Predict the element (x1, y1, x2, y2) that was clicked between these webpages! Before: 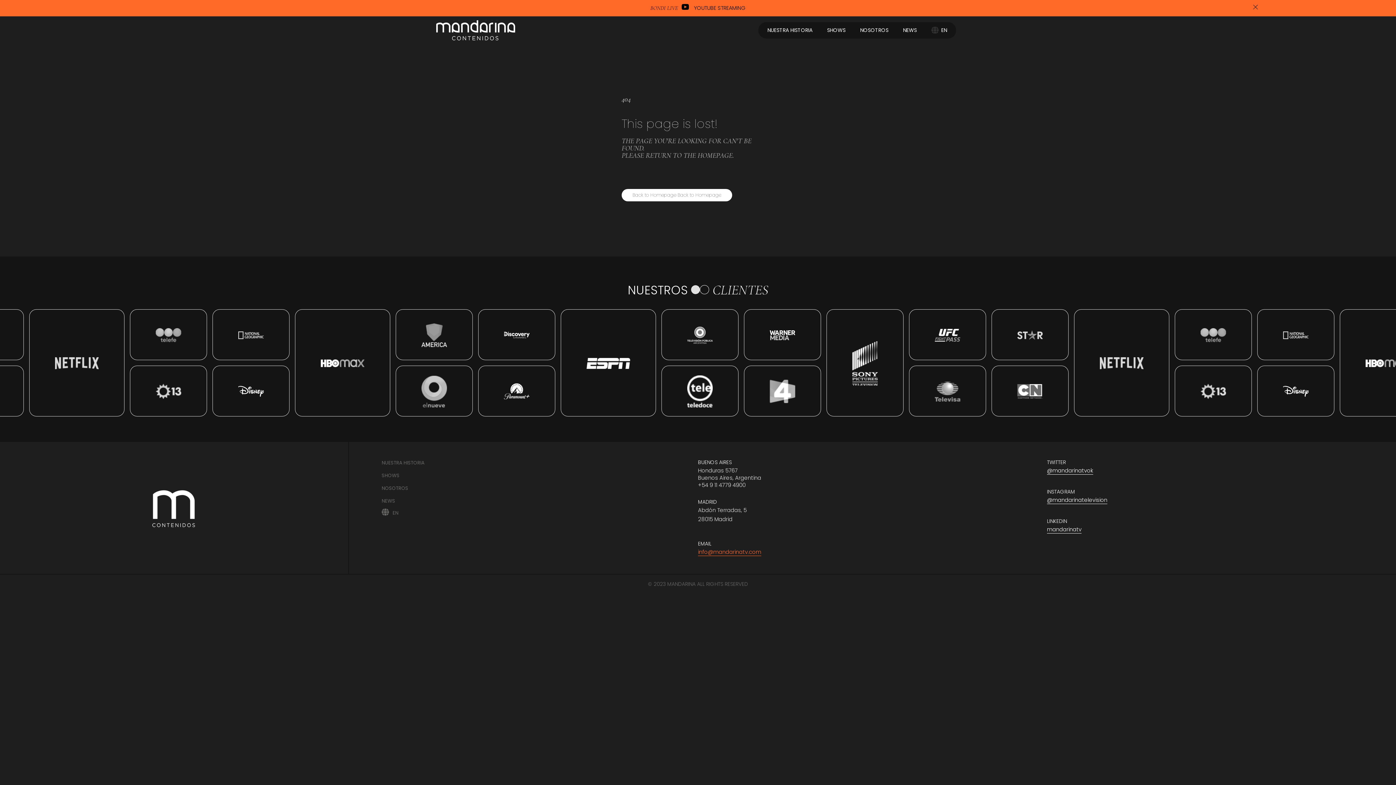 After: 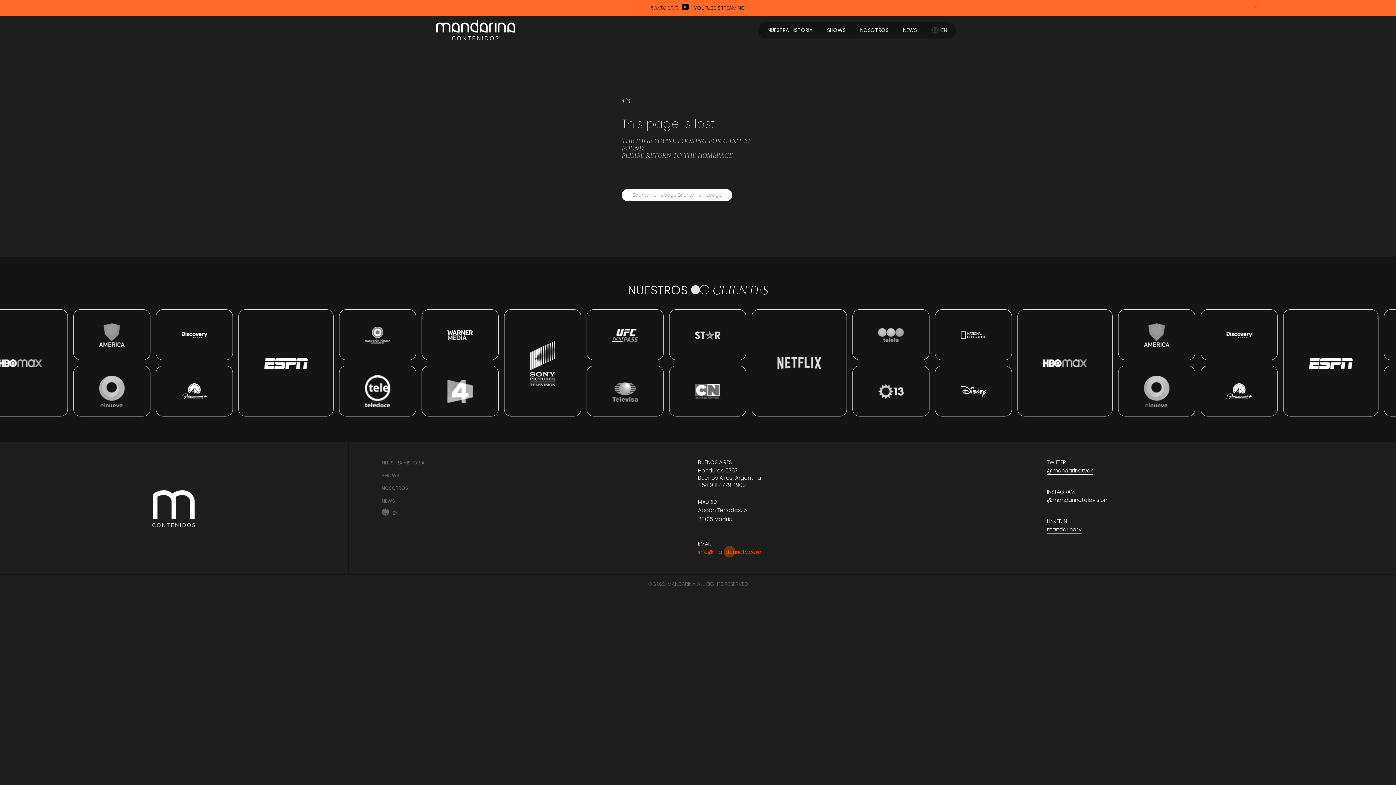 Action: label: info@mandarinatv.com bbox: (698, 548, 761, 556)